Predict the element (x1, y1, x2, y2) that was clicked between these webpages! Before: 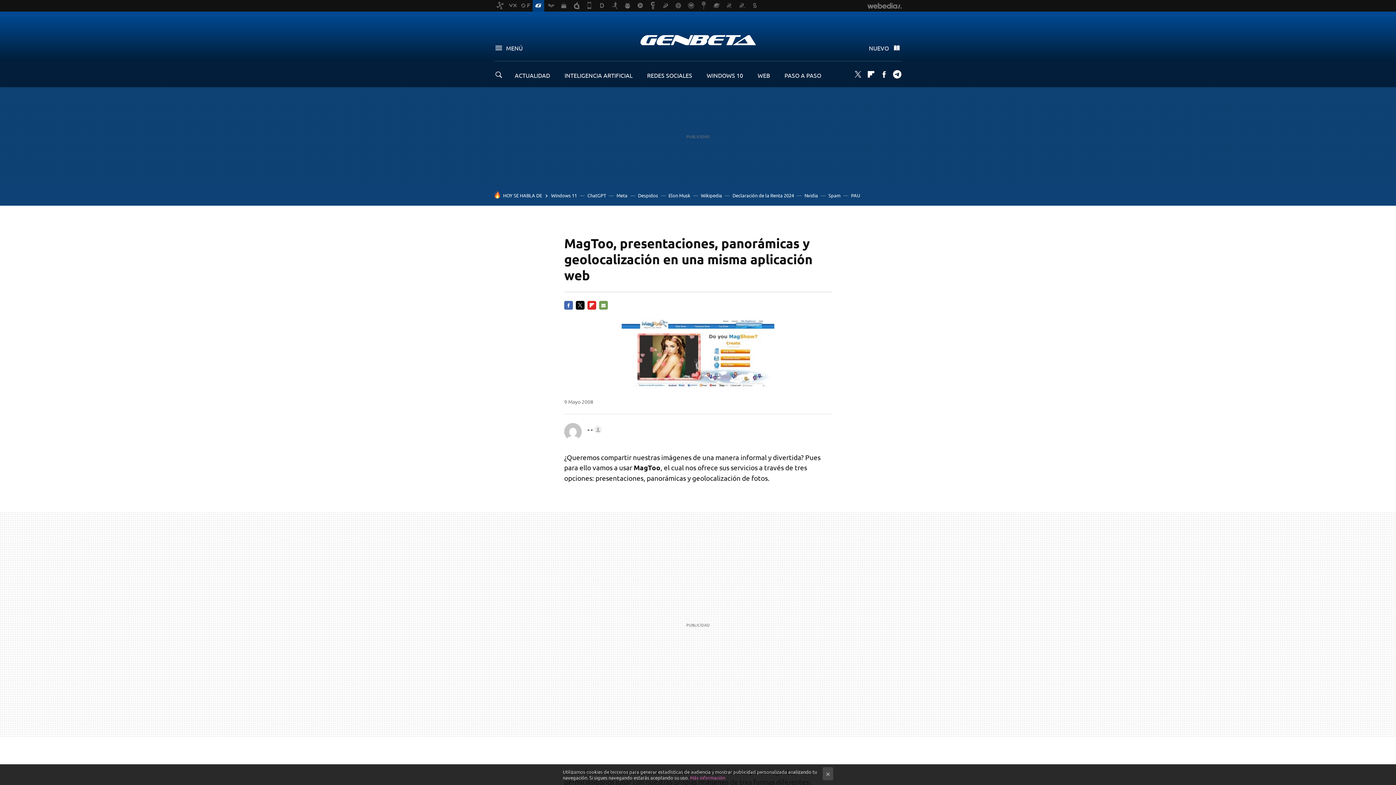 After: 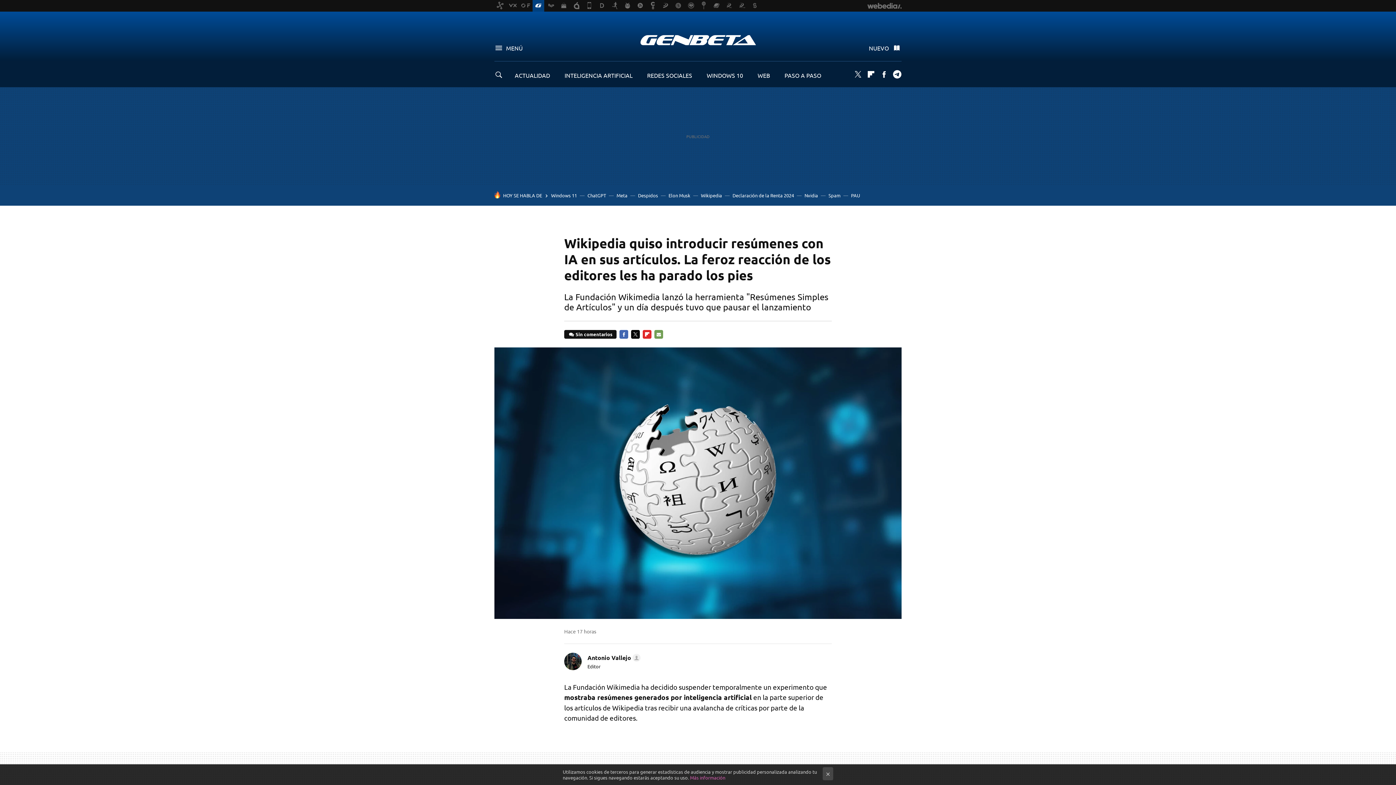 Action: bbox: (701, 192, 722, 198) label: Wikipedia